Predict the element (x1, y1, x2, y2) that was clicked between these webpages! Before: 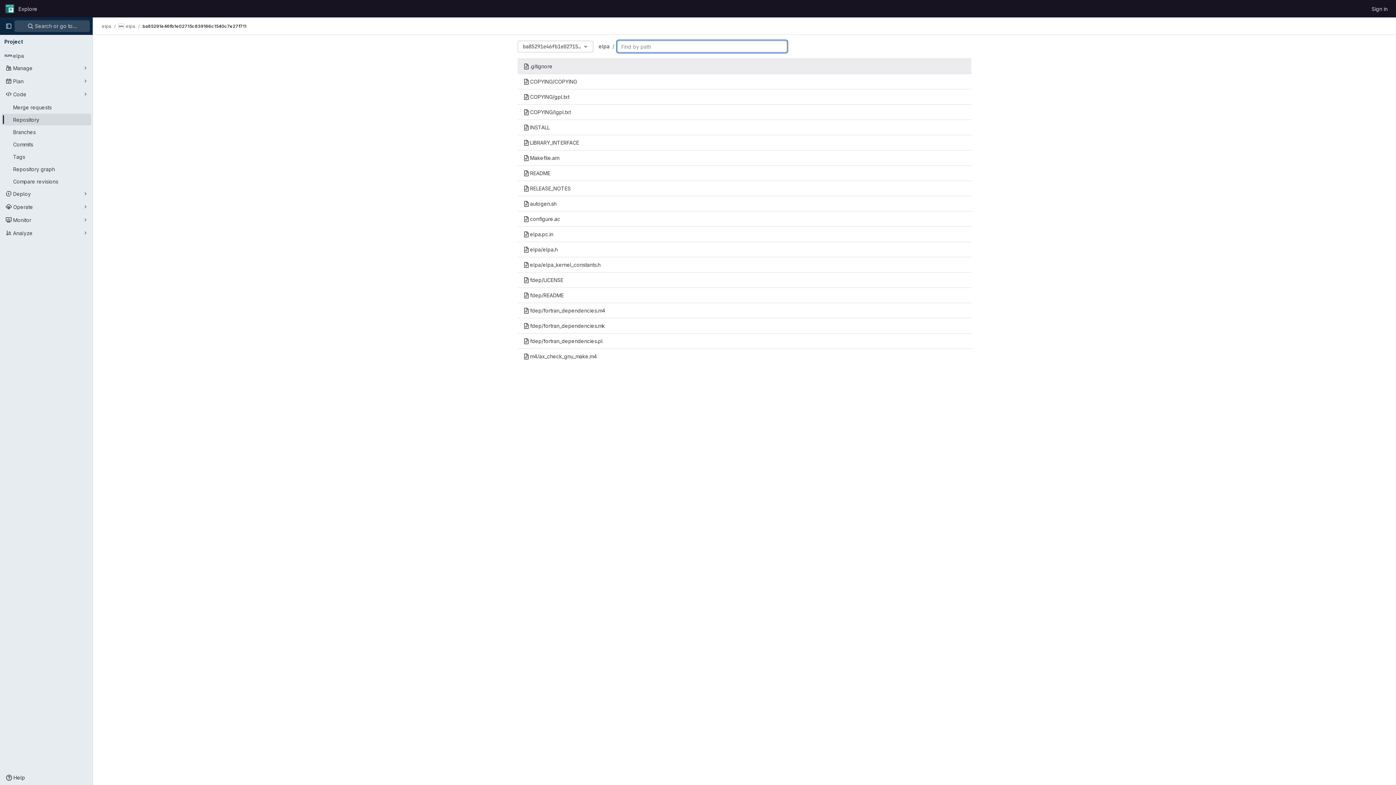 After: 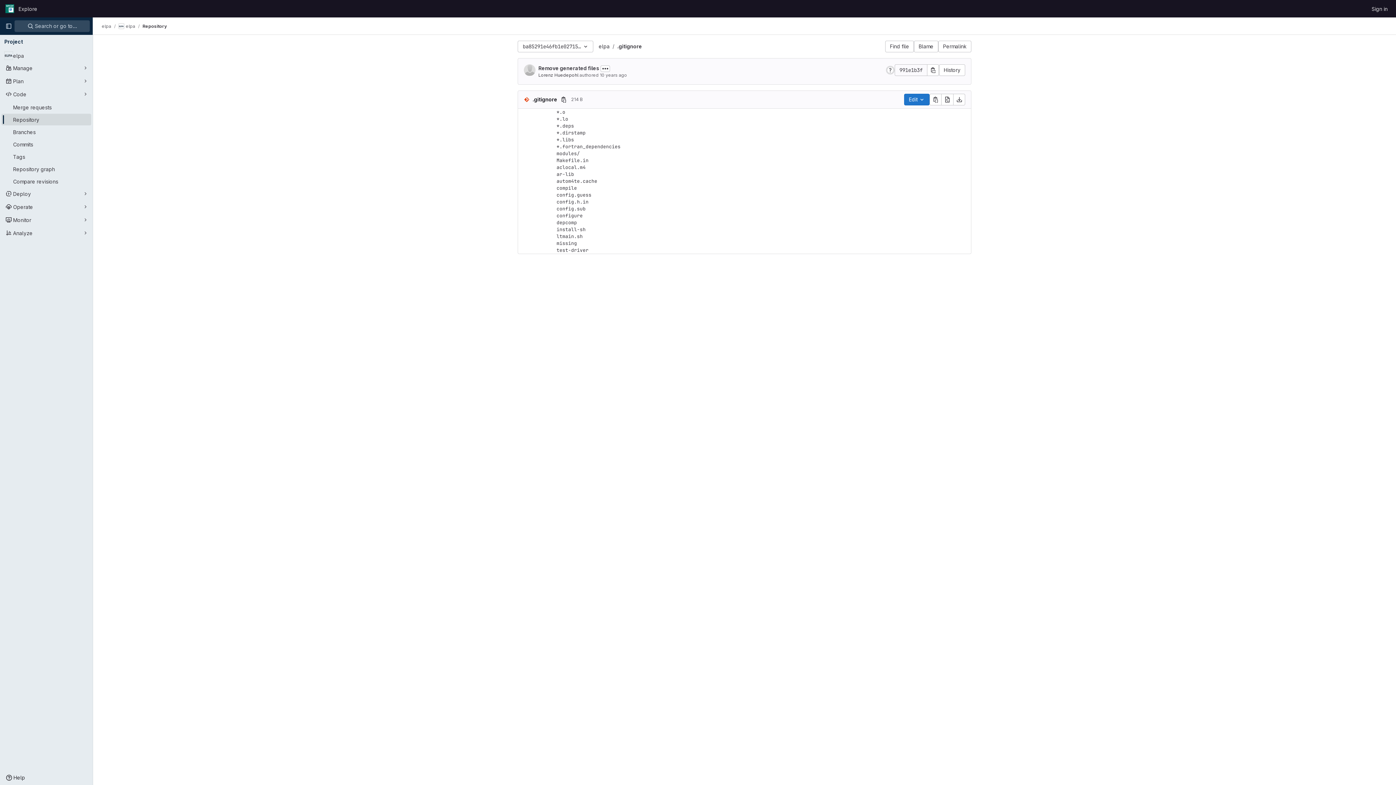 Action: bbox: (517, 58, 971, 73) label: .gitignore